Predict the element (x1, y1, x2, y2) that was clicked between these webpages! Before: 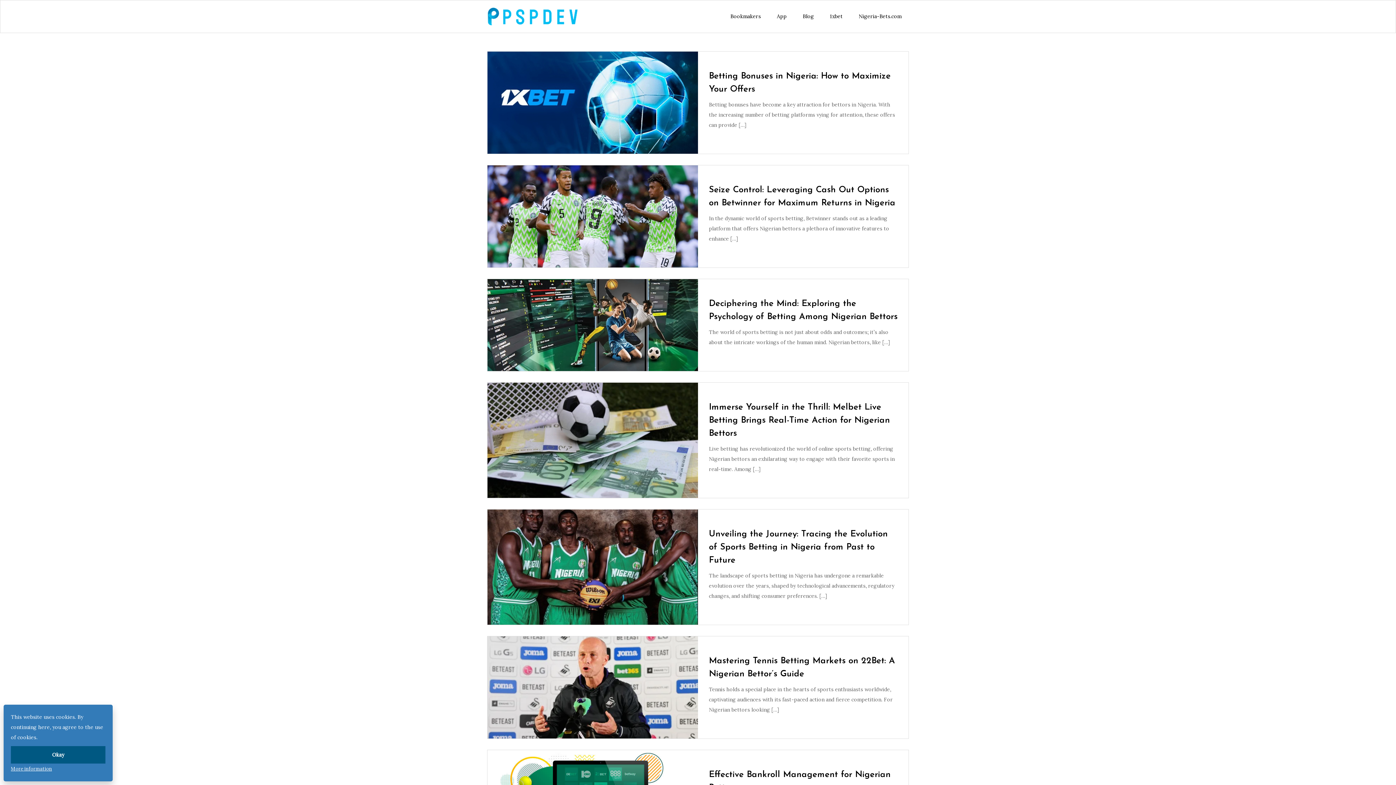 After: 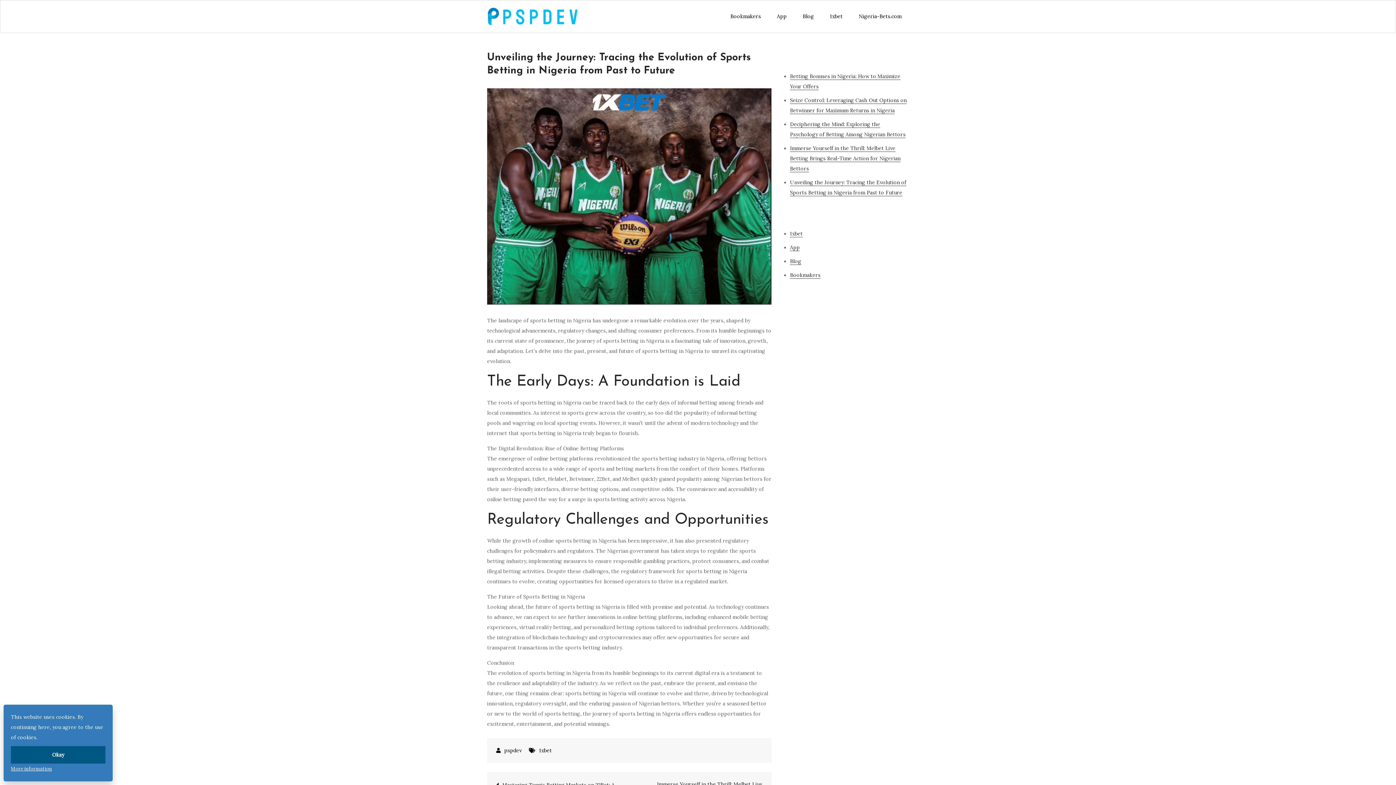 Action: bbox: (709, 530, 888, 565) label: Unveiling the Journey: Tracing the Evolution of Sports Betting in Nigeria from Past to Future